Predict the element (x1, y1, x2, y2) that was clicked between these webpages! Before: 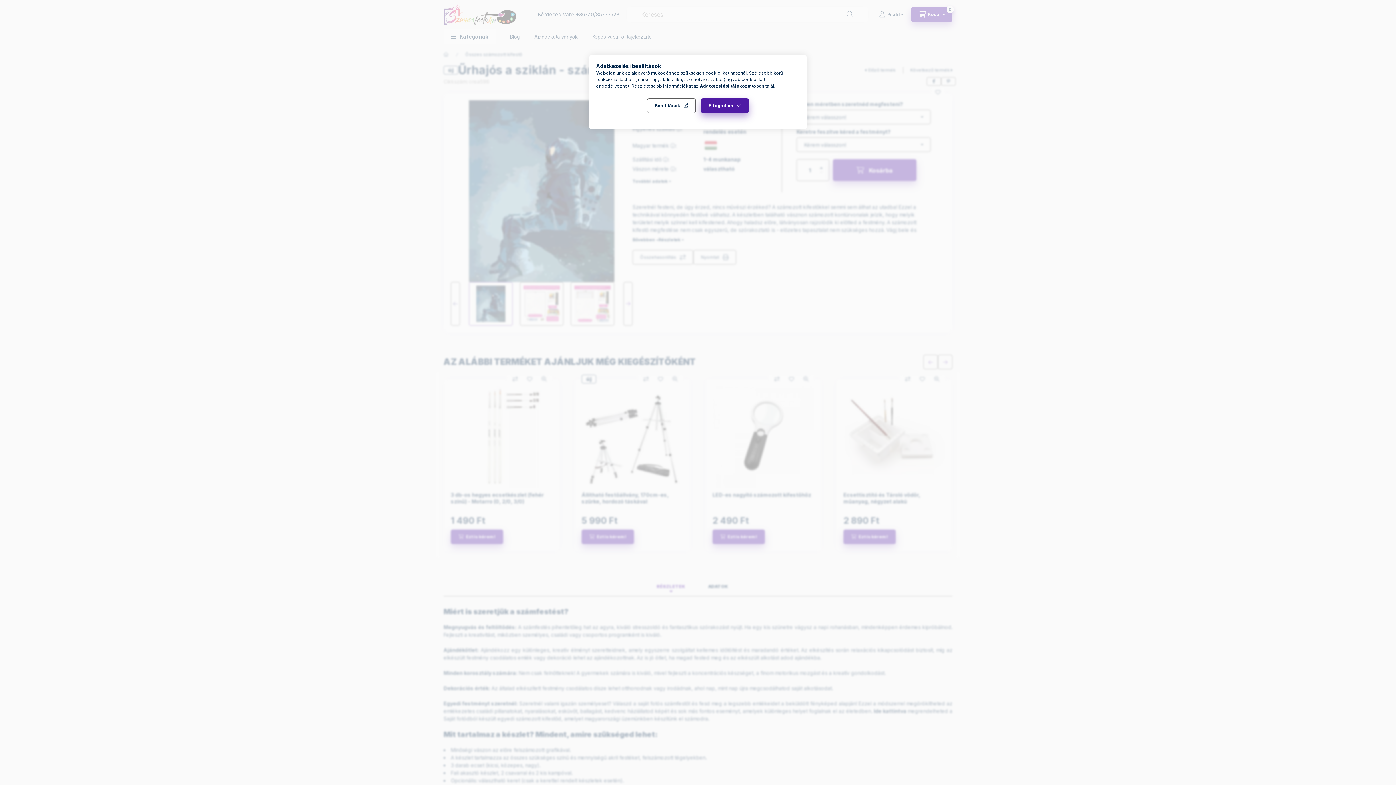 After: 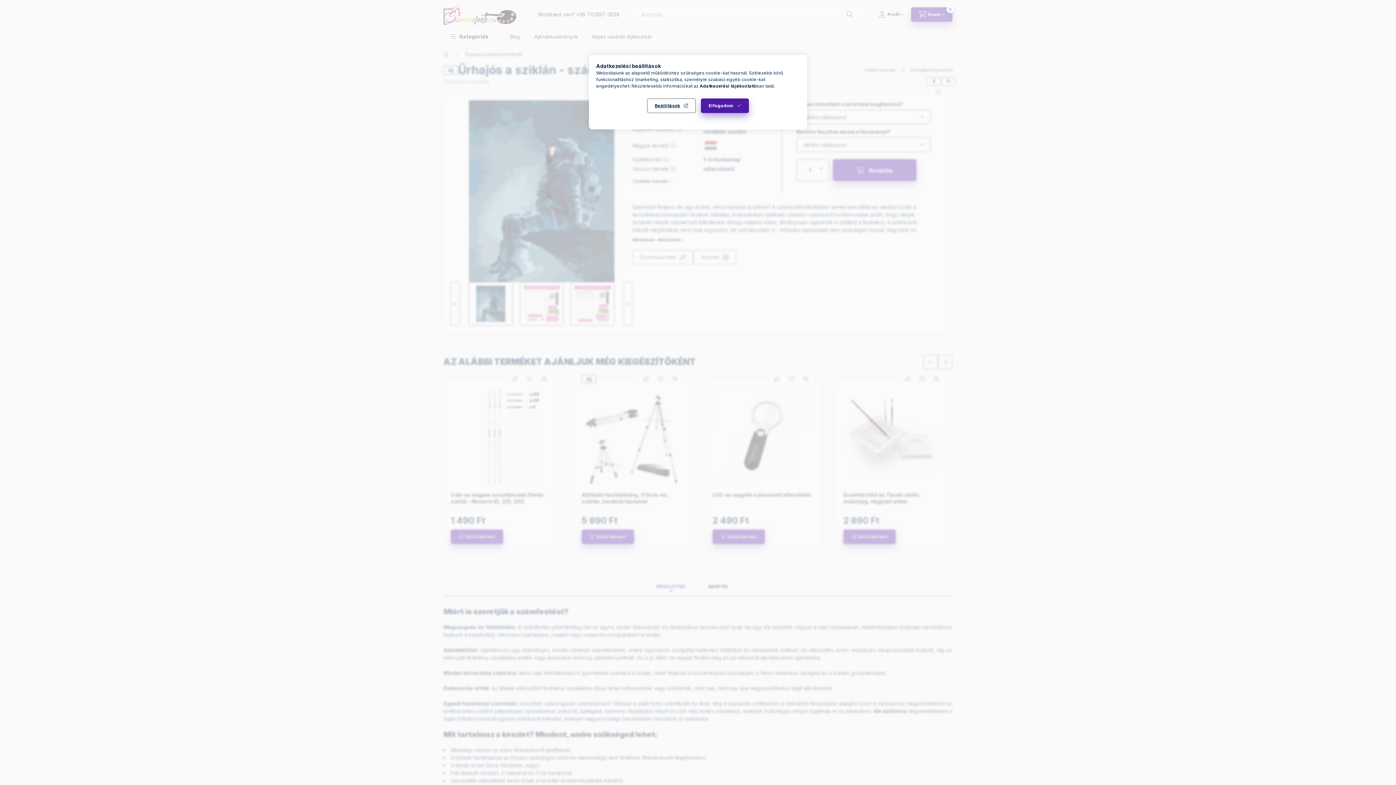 Action: bbox: (700, 83, 756, 88) label: Adatkezelési tájékoztató